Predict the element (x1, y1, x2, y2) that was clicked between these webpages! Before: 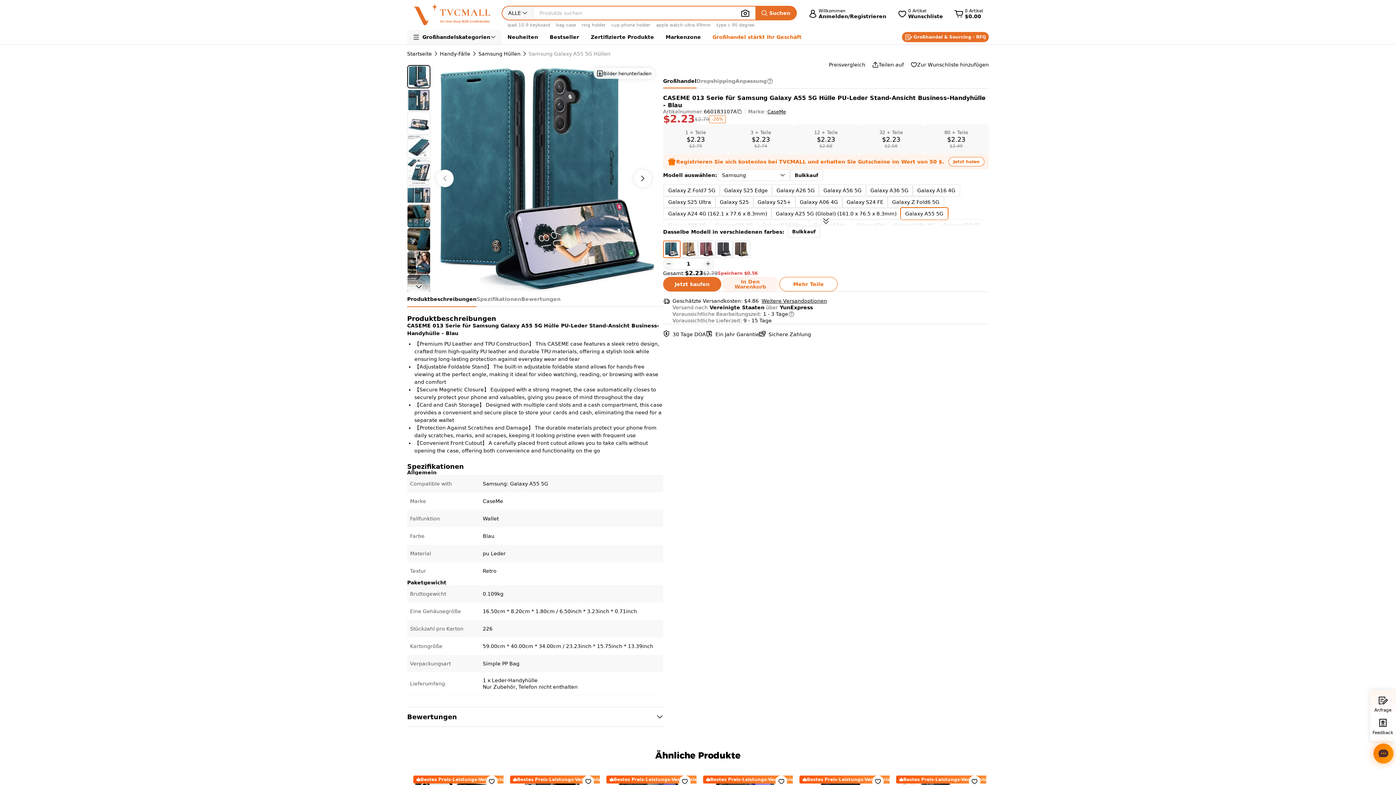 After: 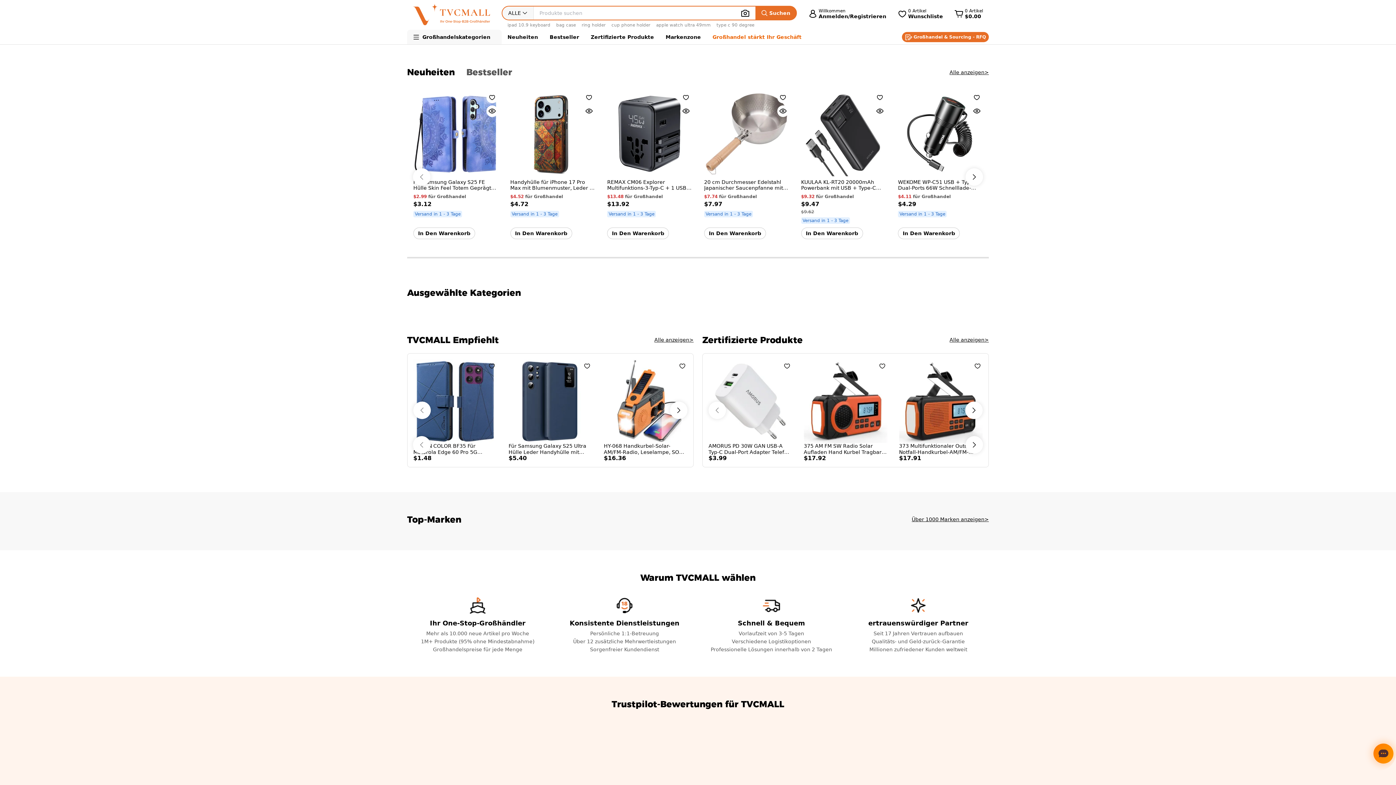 Action: bbox: (413, 3, 490, 25)